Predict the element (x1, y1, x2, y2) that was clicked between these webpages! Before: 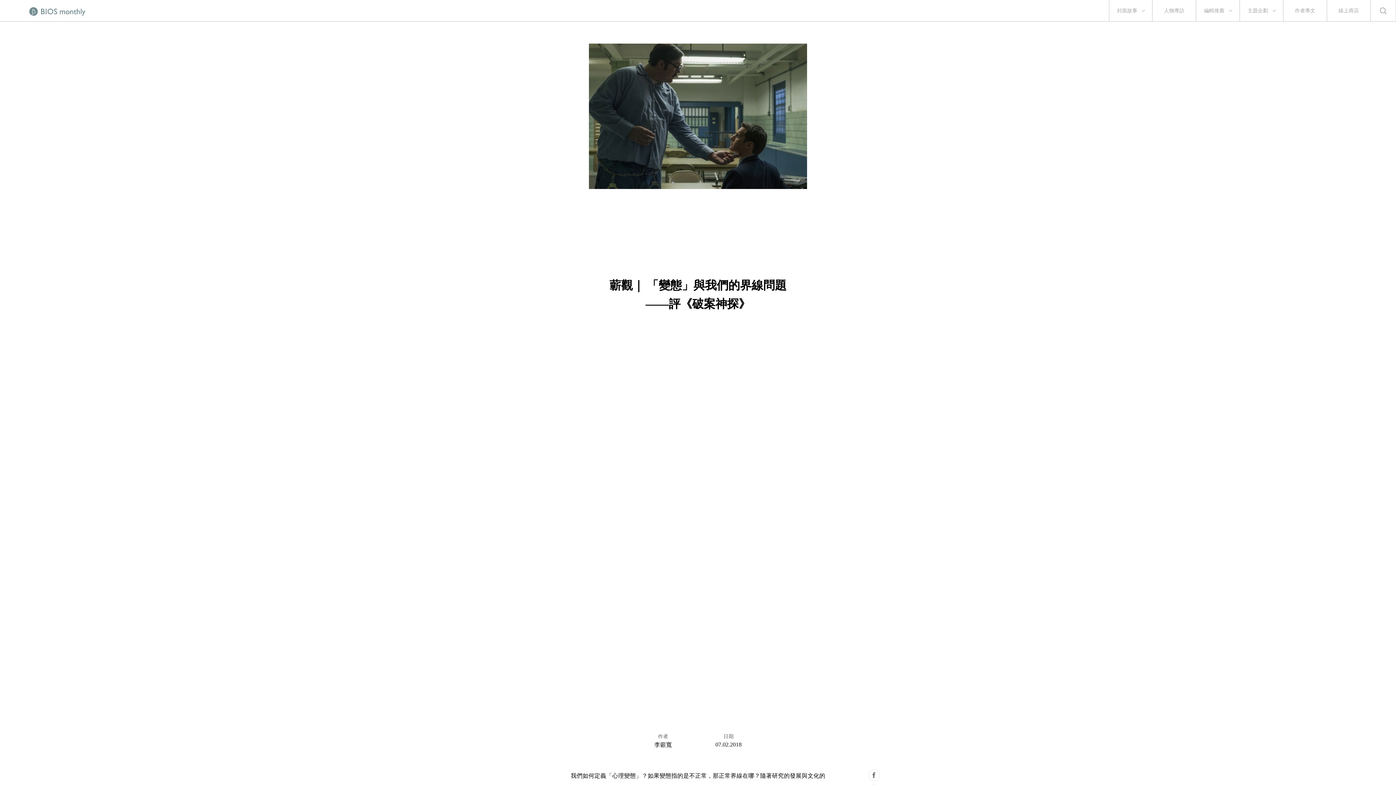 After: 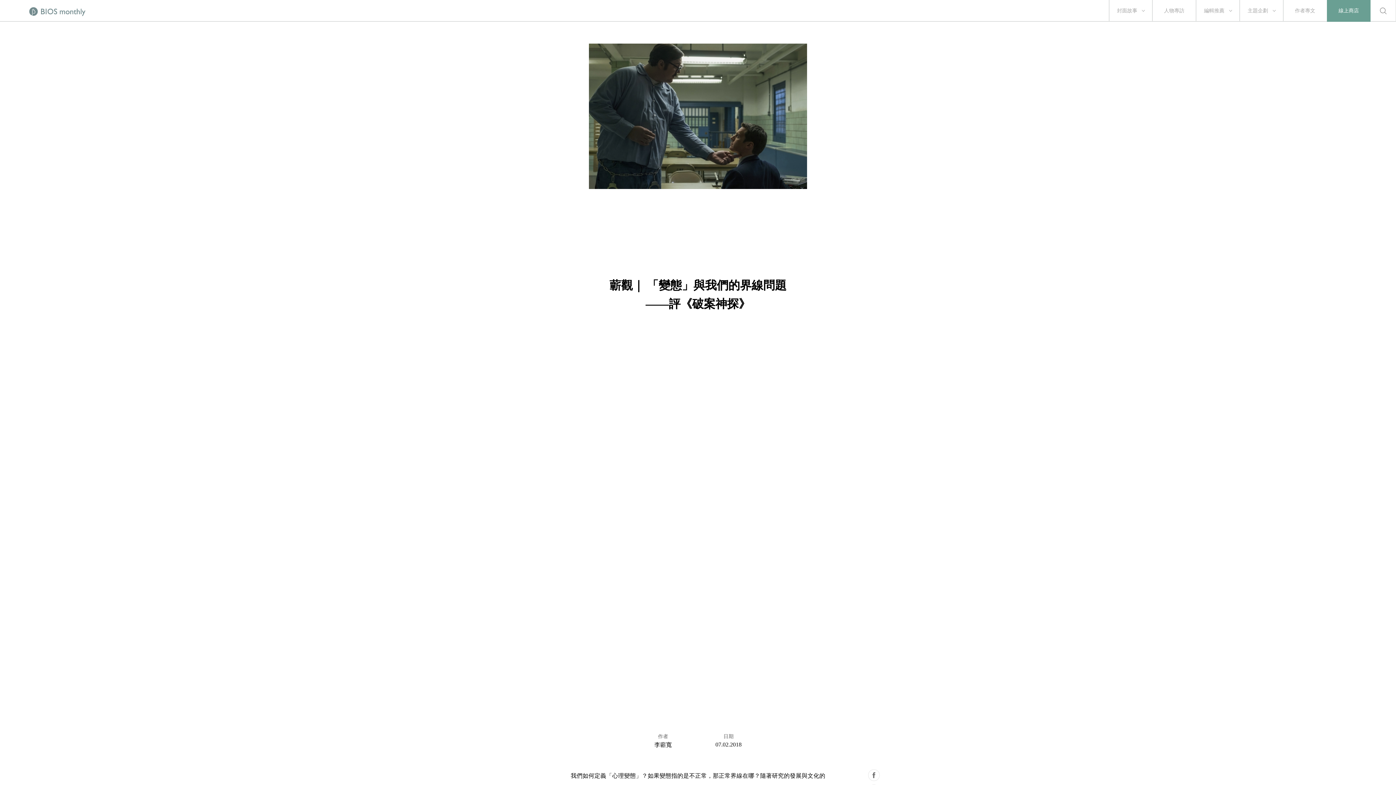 Action: label: 線上商店 bbox: (1338, 0, 1359, 21)